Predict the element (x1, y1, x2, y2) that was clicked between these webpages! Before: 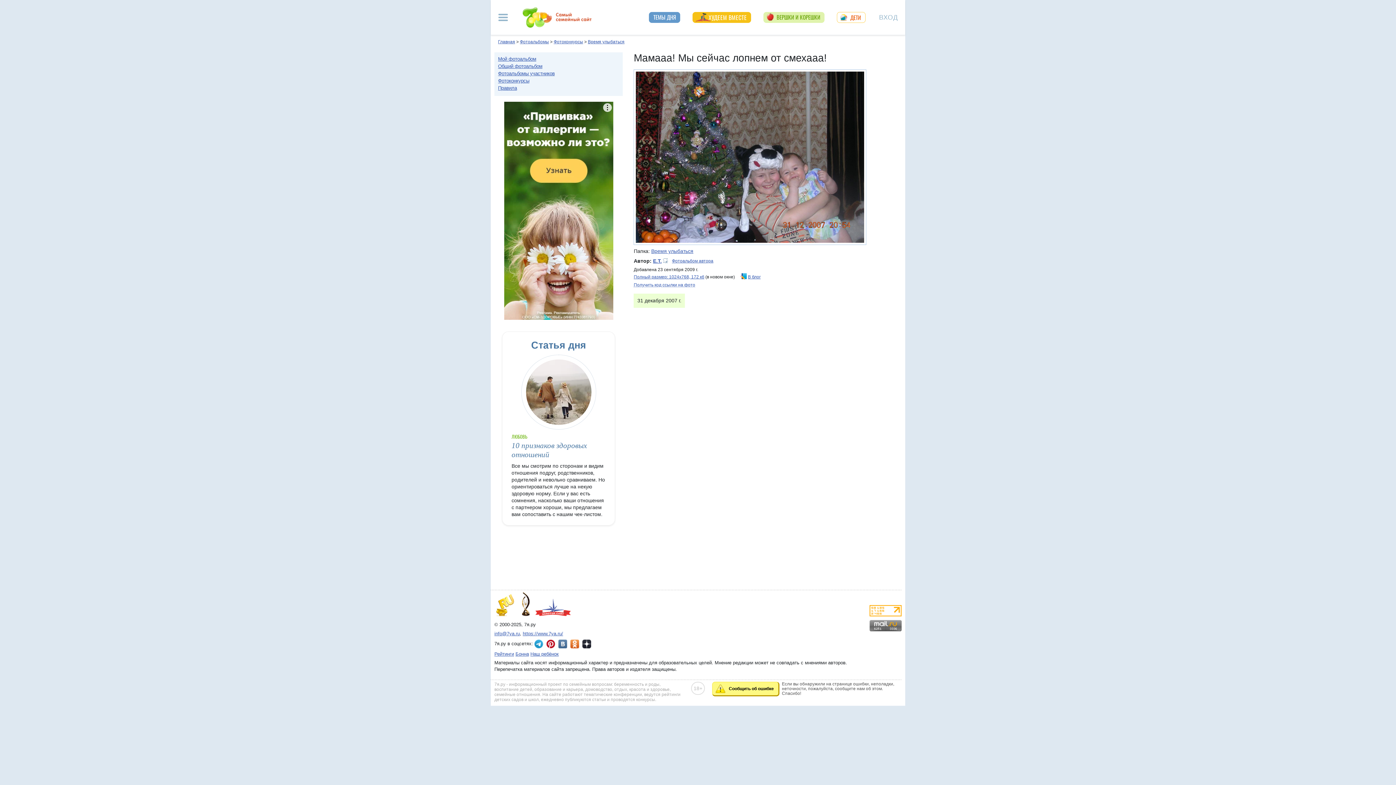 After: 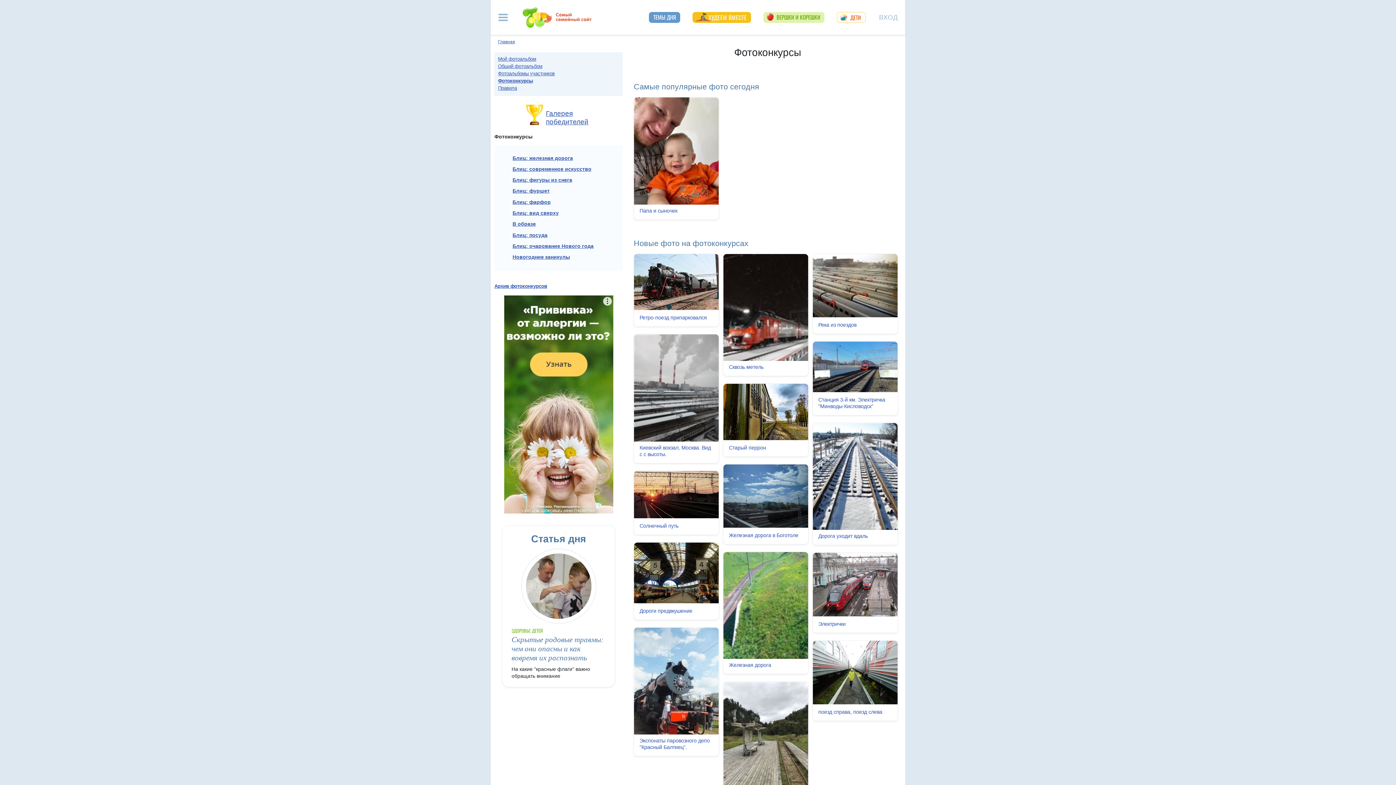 Action: bbox: (498, 77, 619, 84) label: Фотоконкурсы